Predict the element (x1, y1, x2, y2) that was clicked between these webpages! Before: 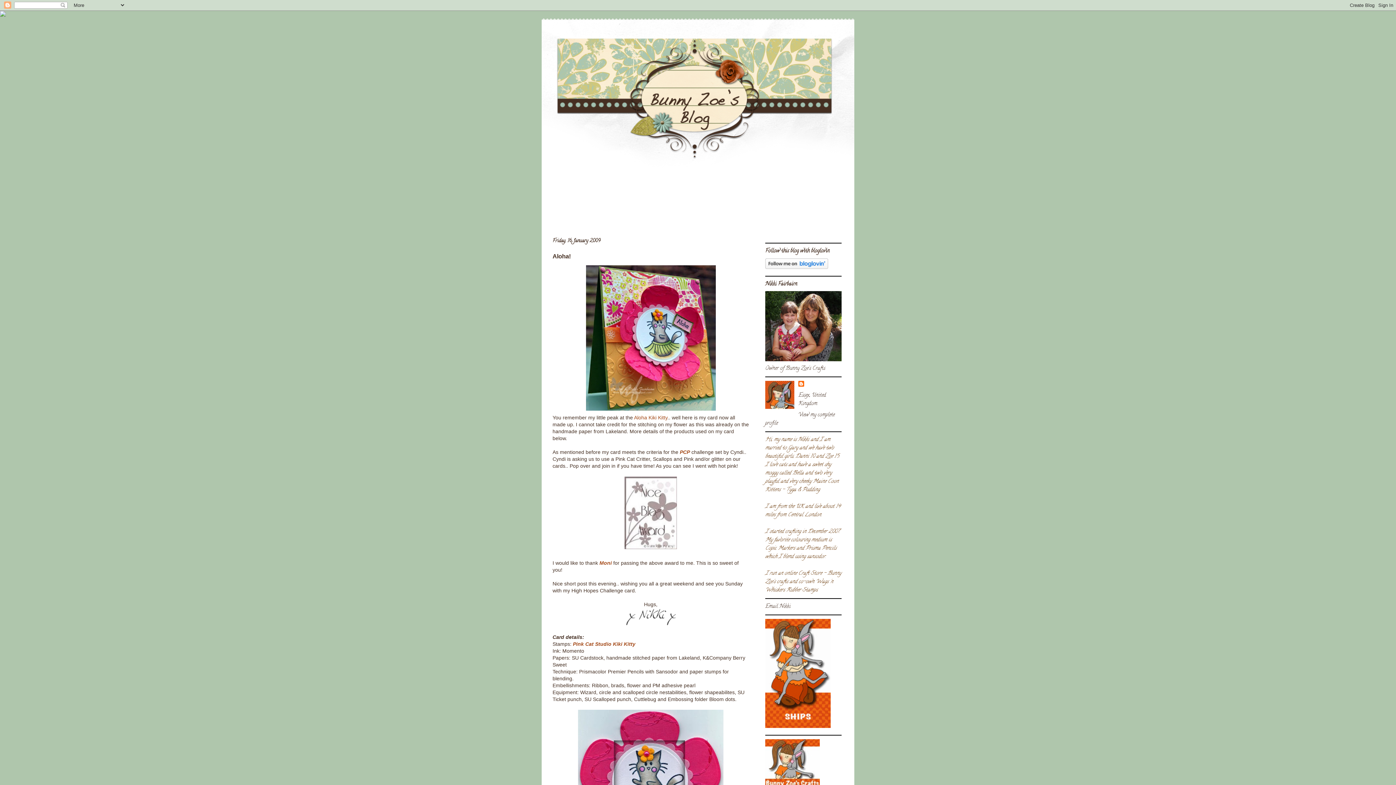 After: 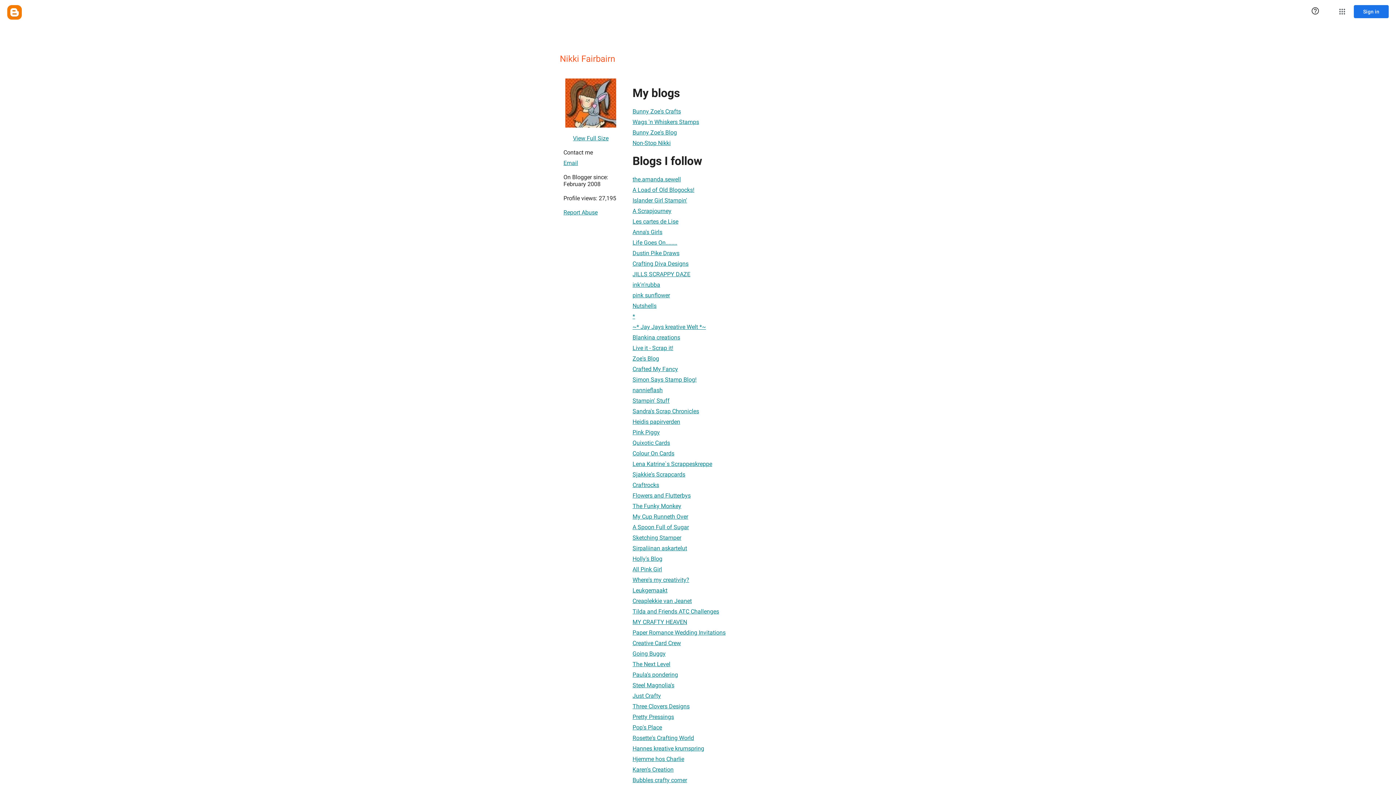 Action: bbox: (798, 381, 805, 388)